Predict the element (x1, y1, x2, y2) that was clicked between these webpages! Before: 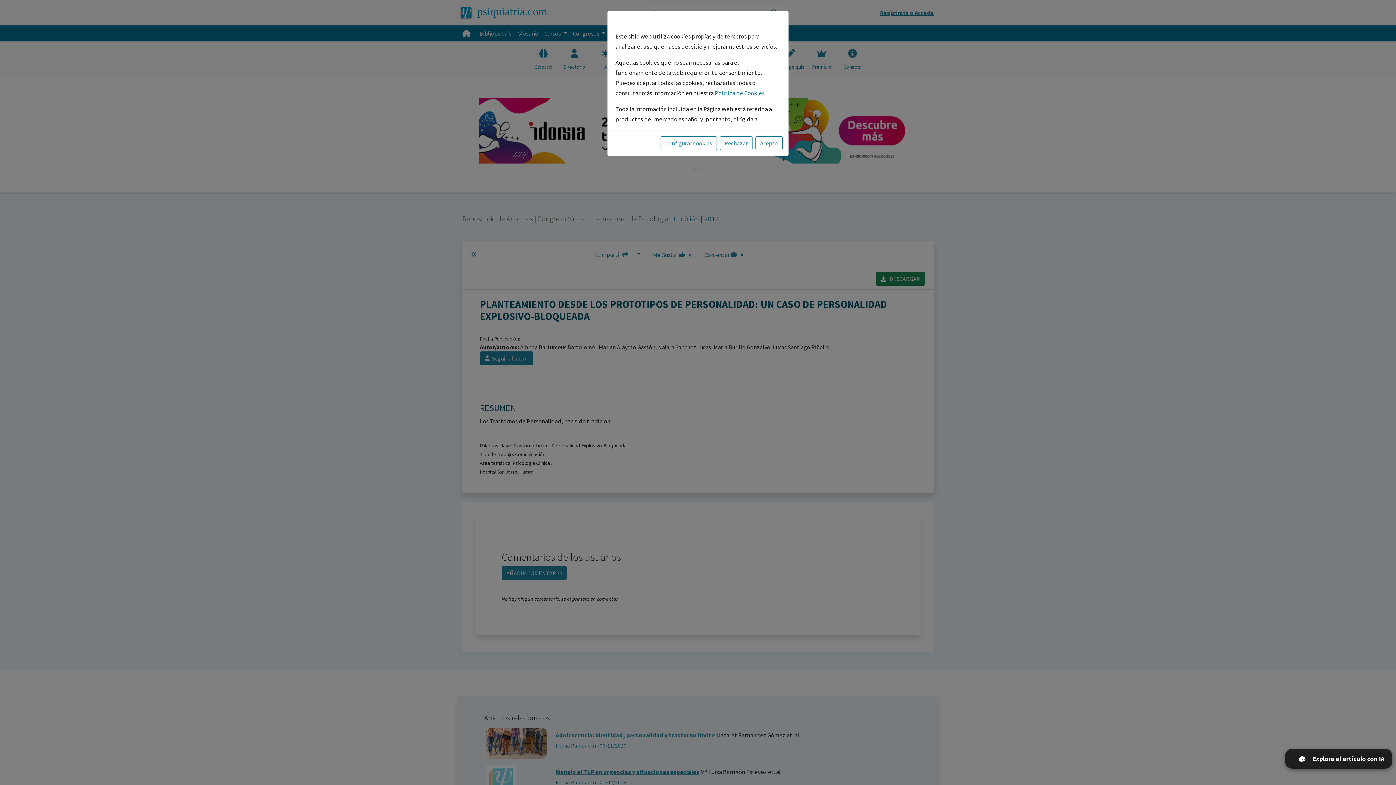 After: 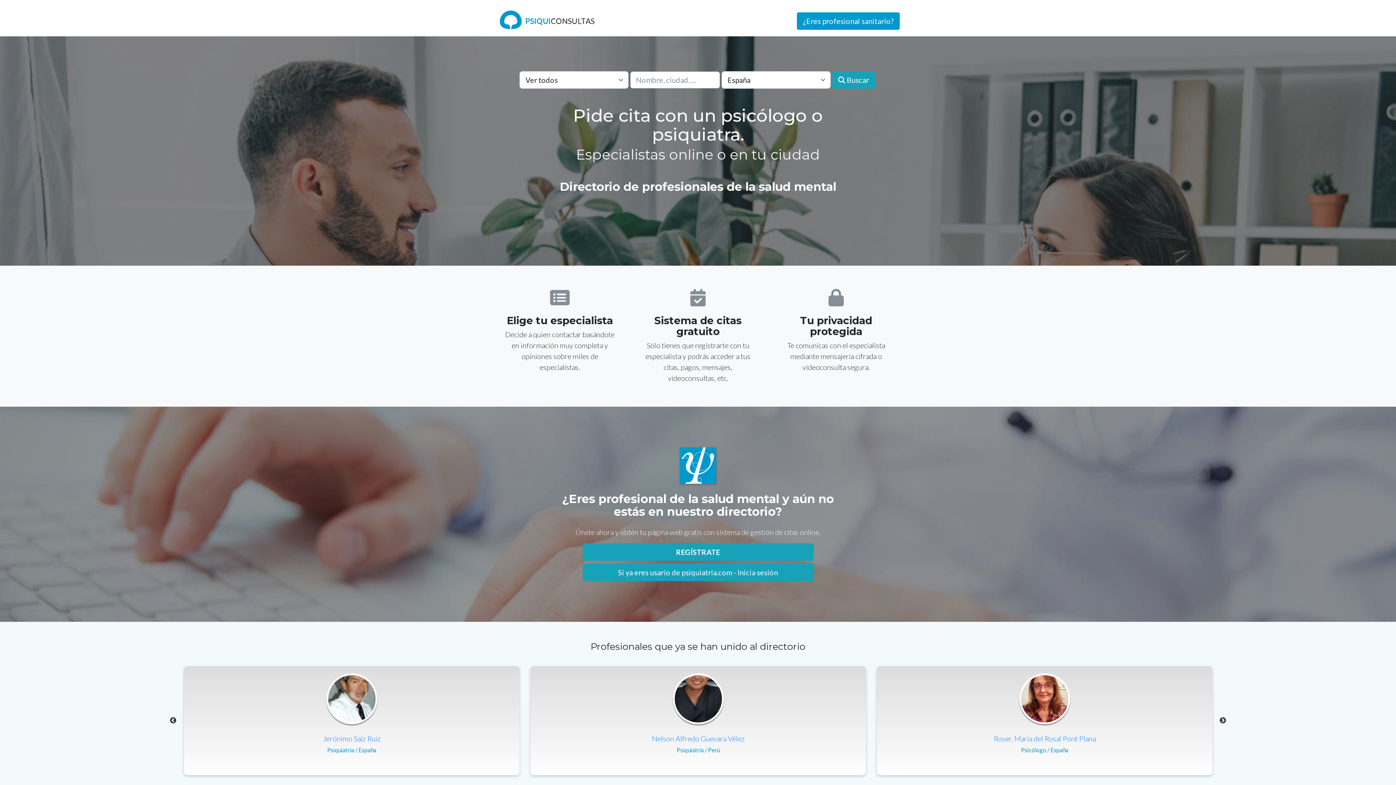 Action: label: Rechazar bbox: (720, 136, 752, 150)